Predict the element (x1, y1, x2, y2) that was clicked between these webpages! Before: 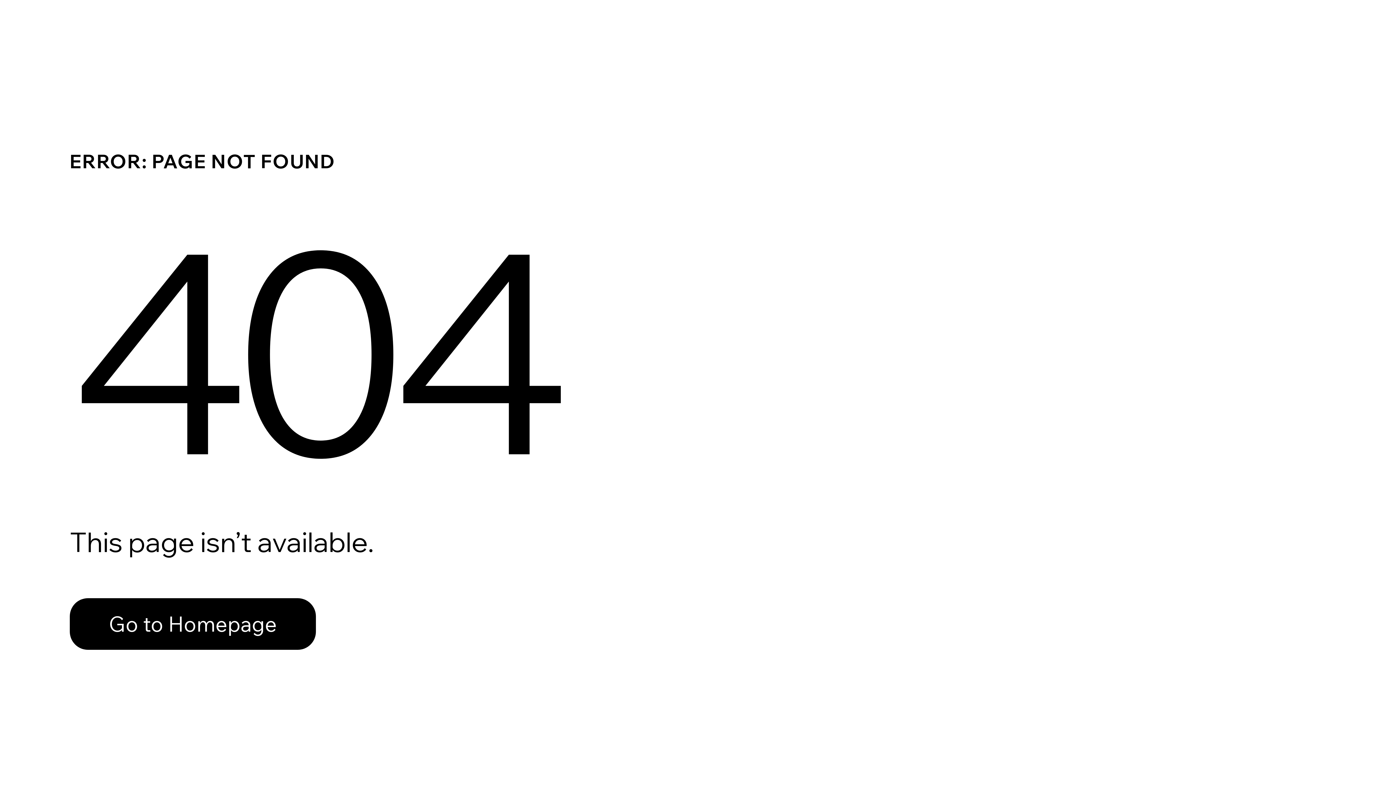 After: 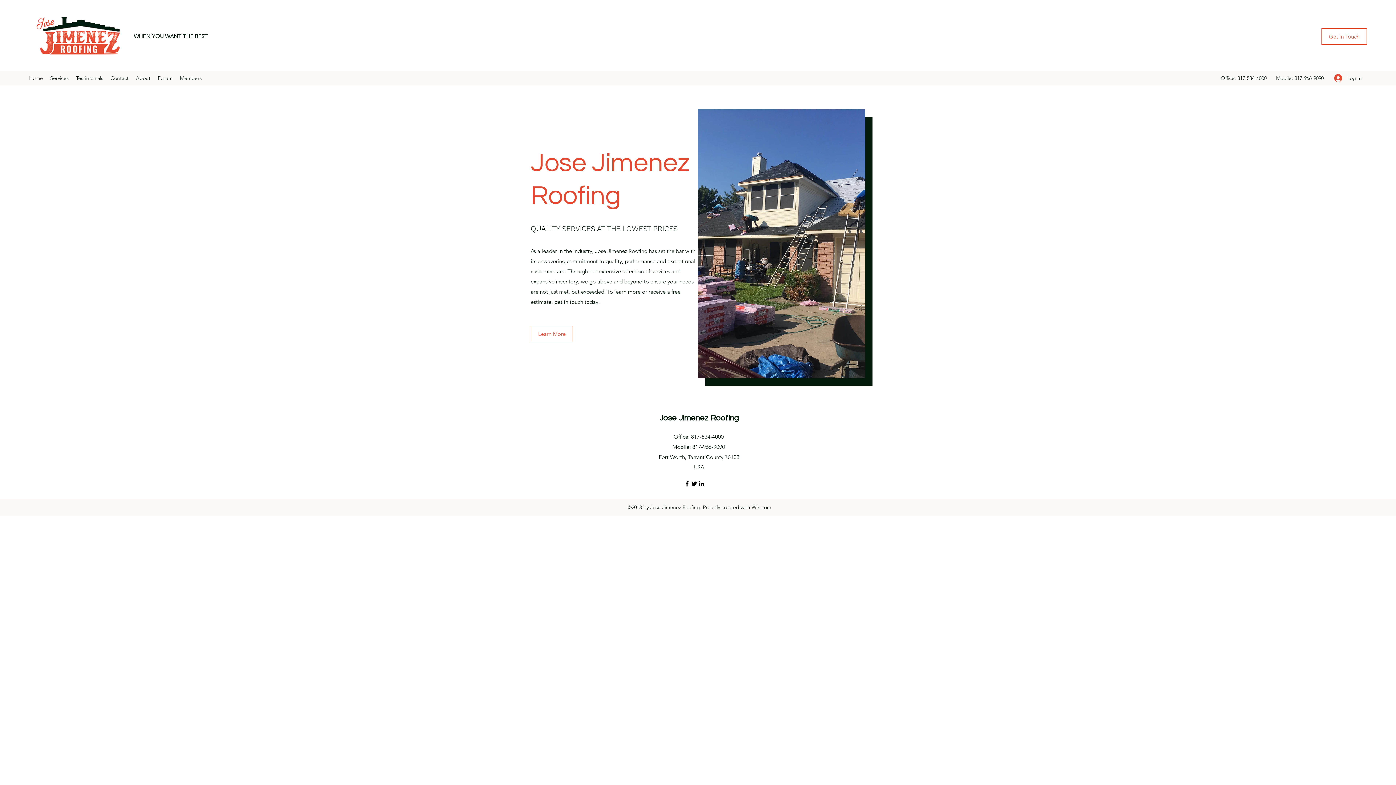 Action: label: Go to Homepage bbox: (69, 582, 768, 659)